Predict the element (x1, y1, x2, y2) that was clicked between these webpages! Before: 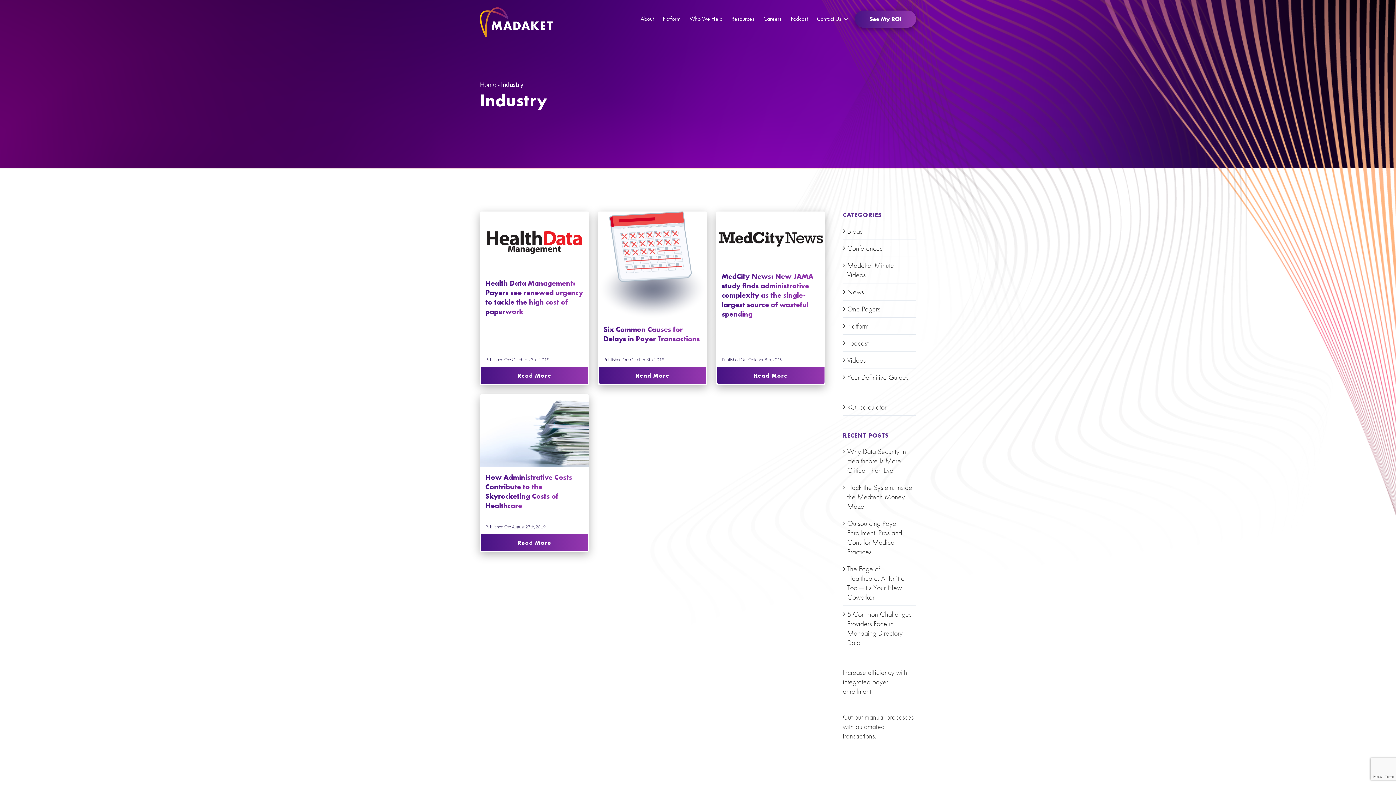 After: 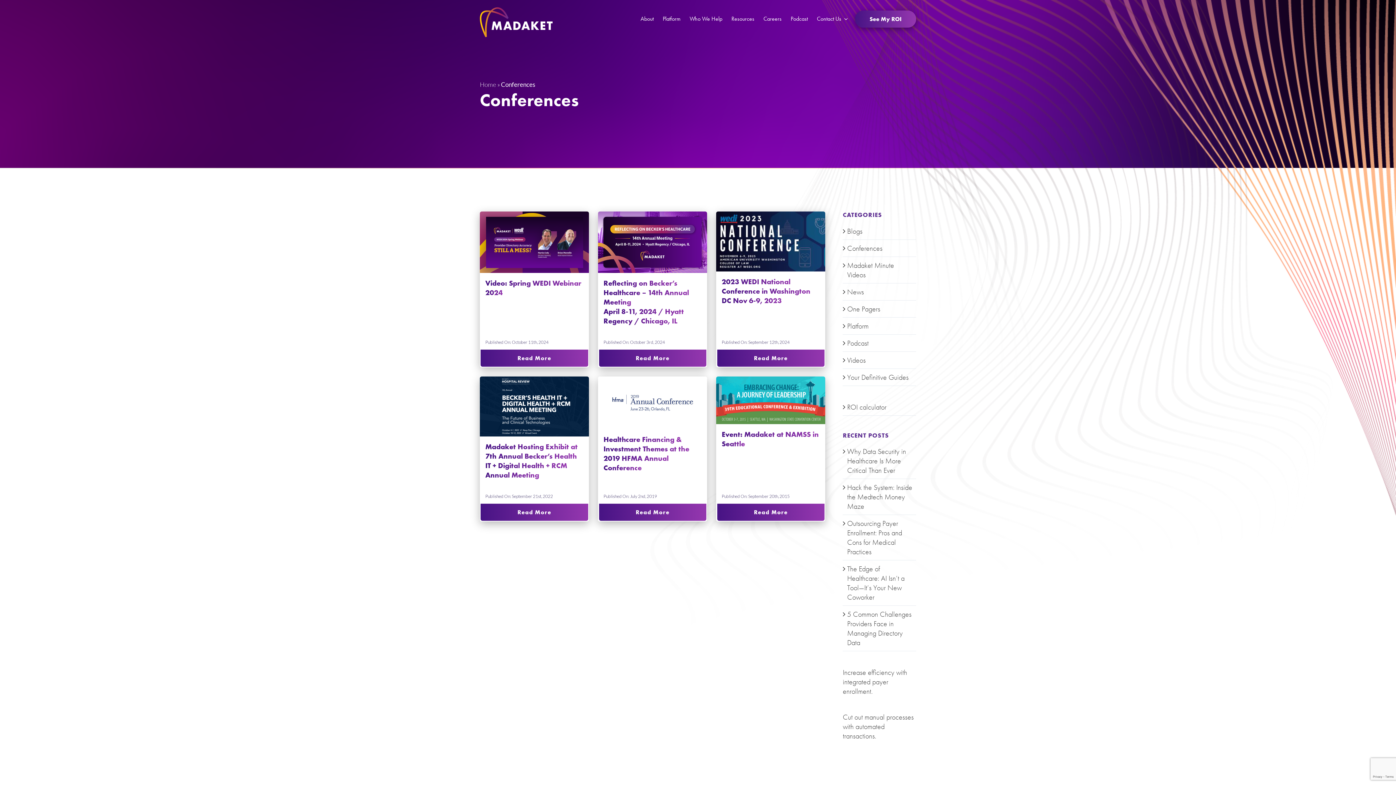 Action: label: Conferences bbox: (847, 243, 912, 252)